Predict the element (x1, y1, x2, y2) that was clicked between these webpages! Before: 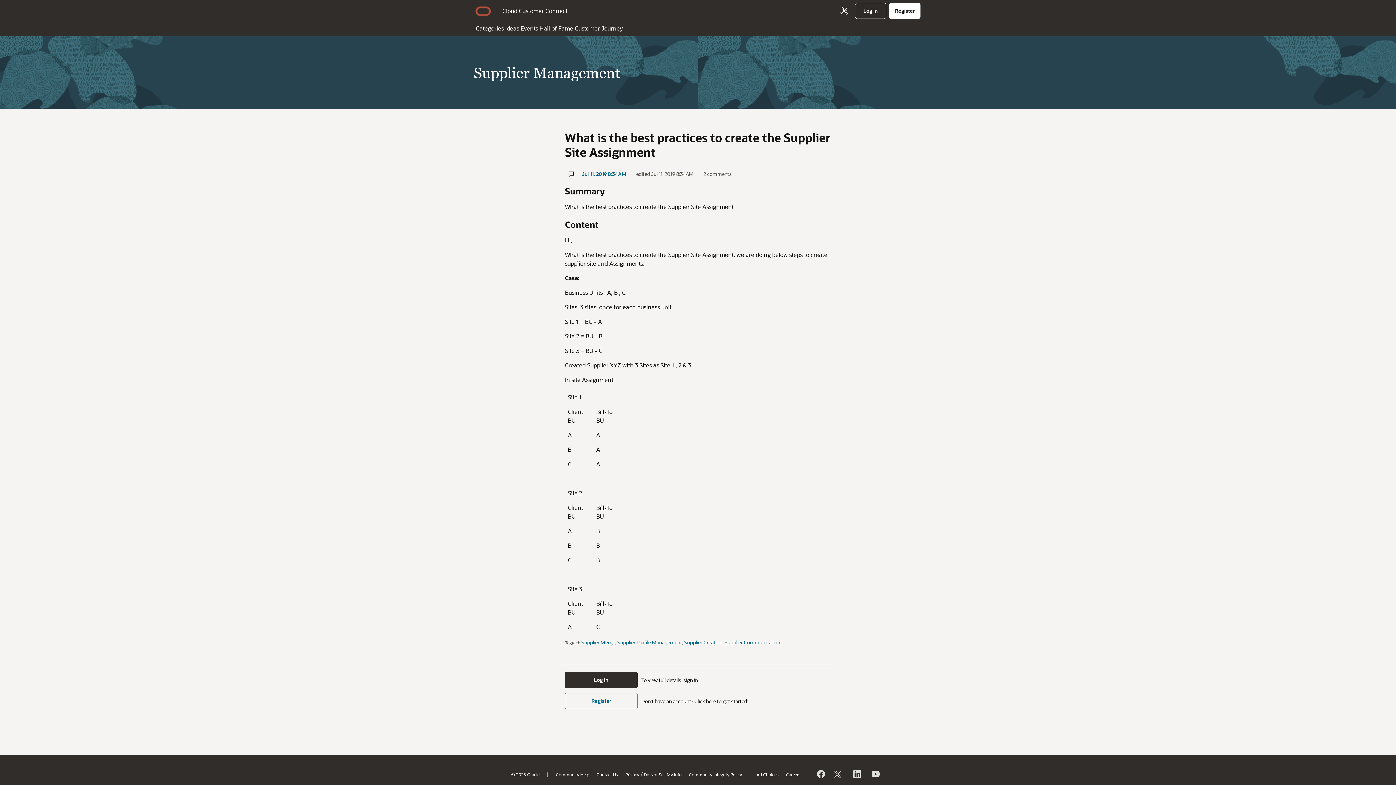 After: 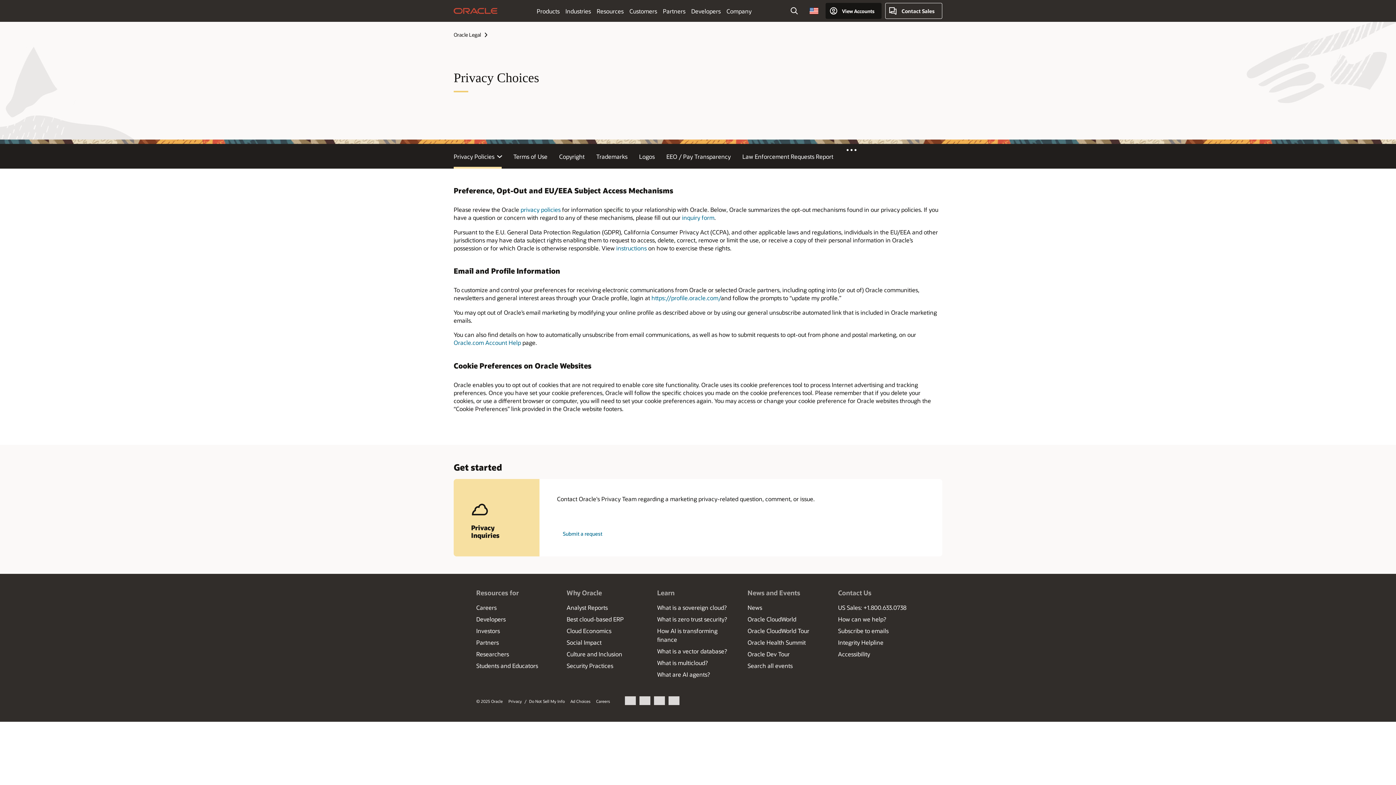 Action: bbox: (644, 771, 681, 777) label: Do Not Sell My Info